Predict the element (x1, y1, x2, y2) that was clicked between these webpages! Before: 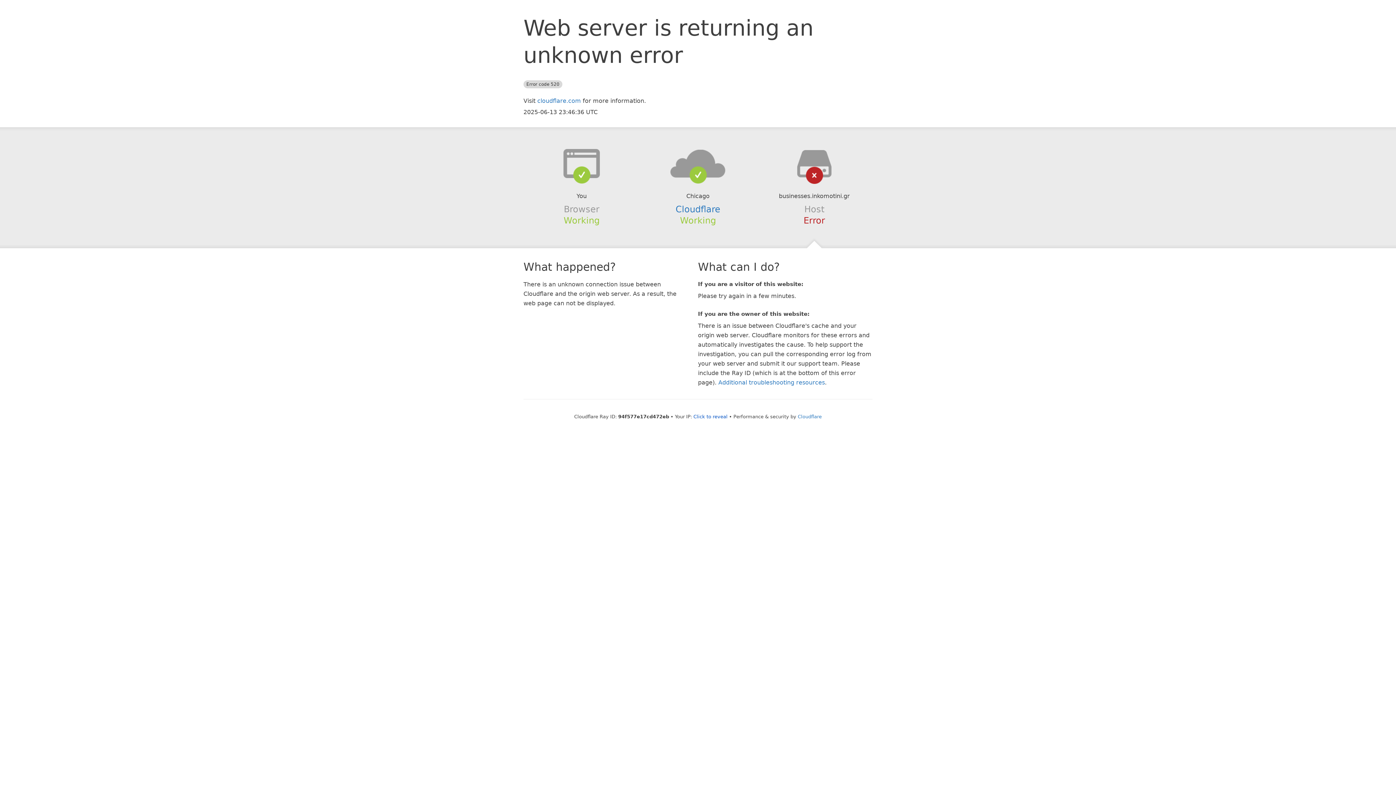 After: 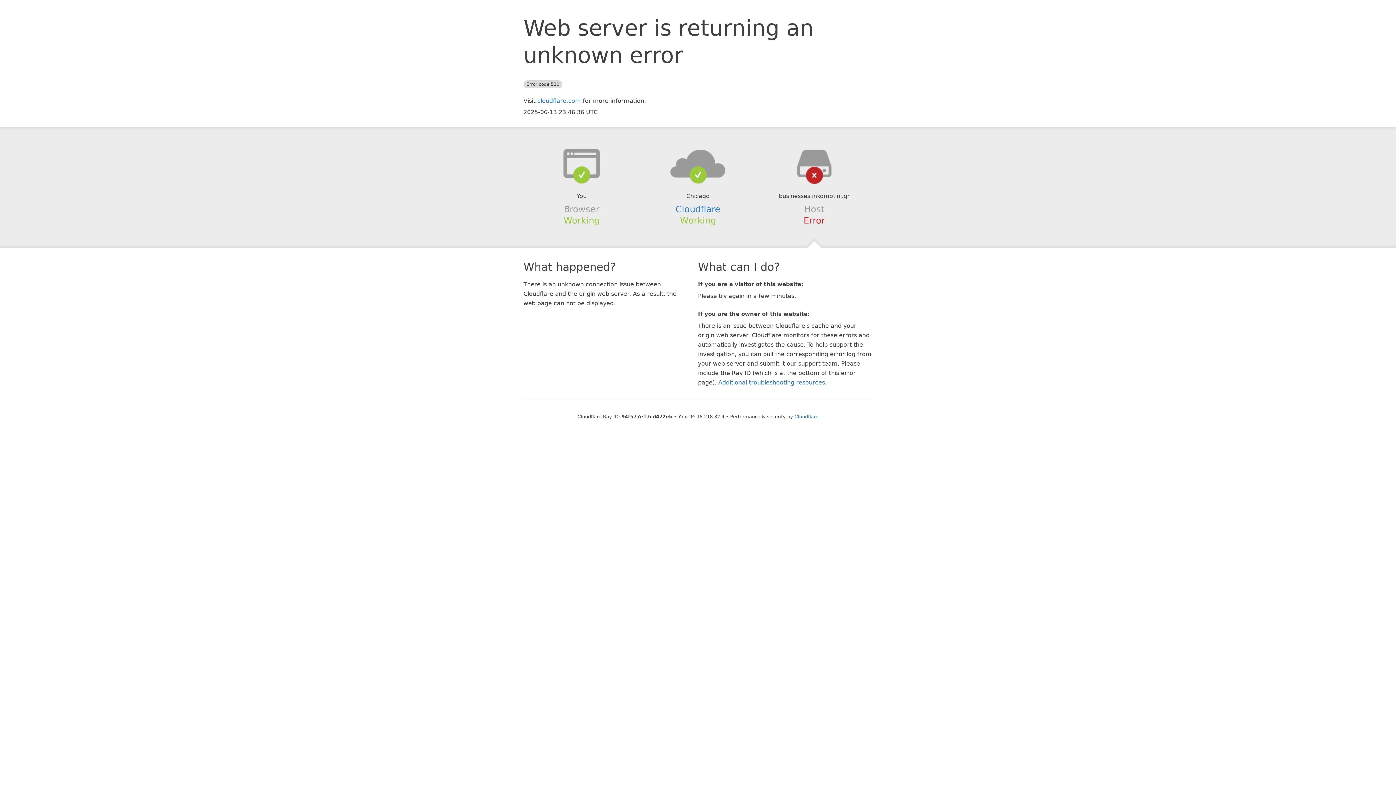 Action: label: Click to reveal bbox: (693, 414, 727, 419)